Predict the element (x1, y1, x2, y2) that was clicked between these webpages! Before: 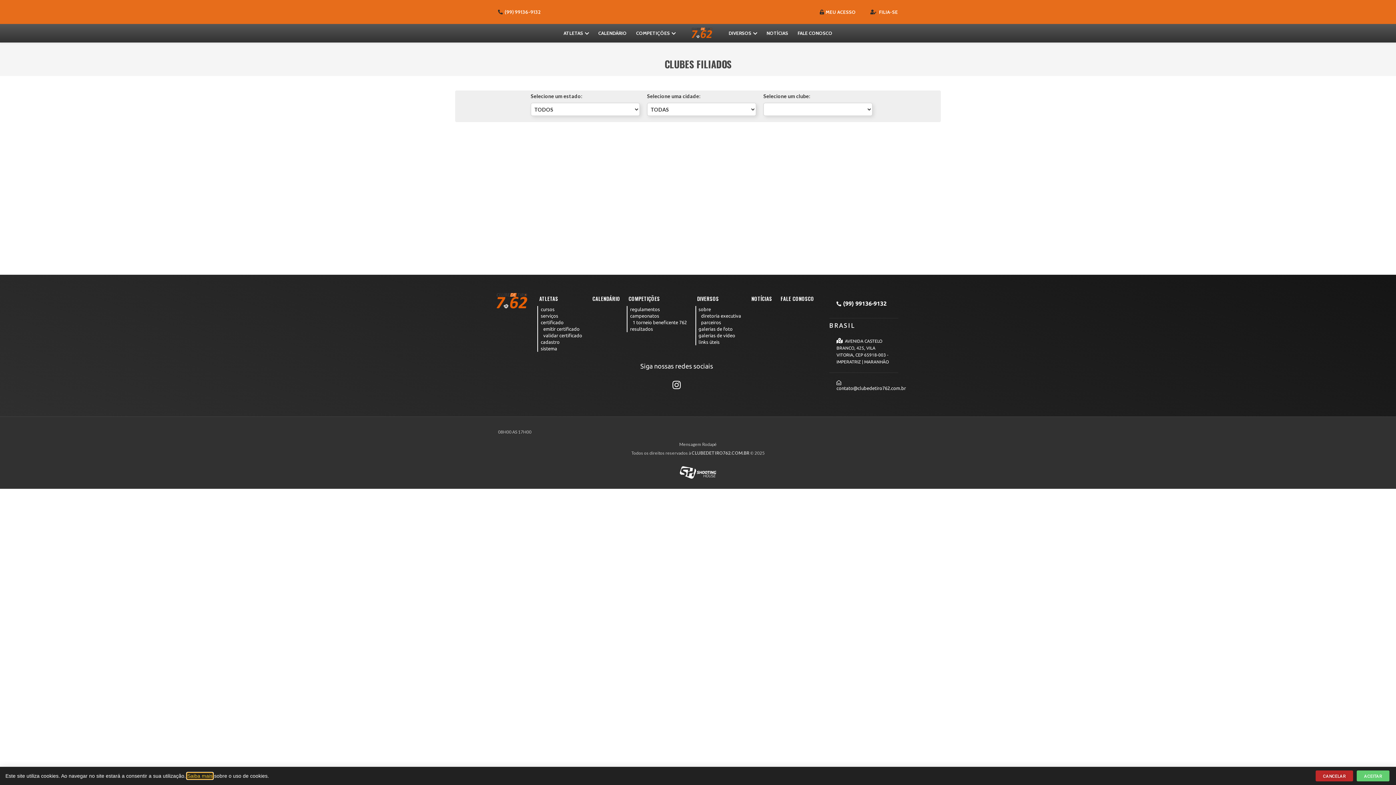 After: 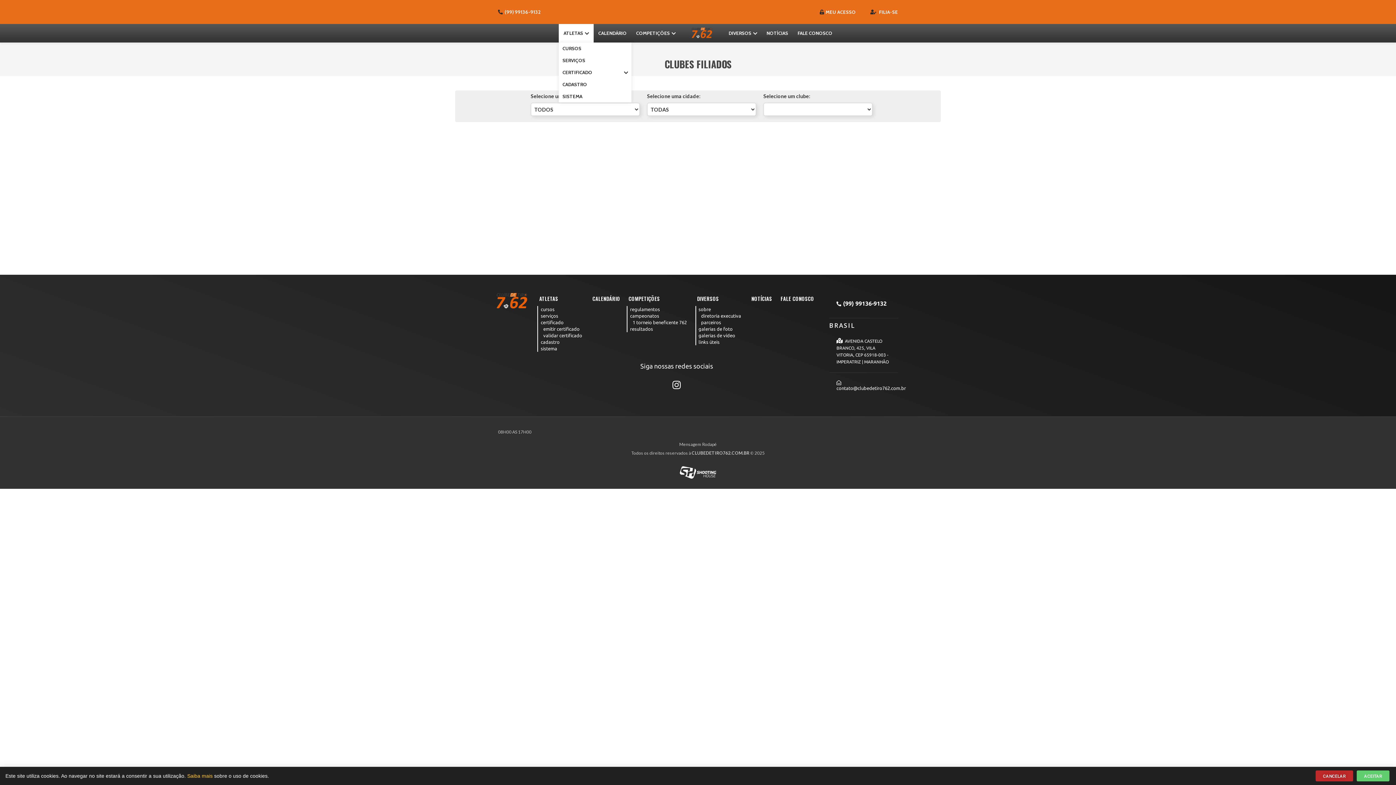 Action: label: ATLETAS bbox: (559, 24, 593, 42)